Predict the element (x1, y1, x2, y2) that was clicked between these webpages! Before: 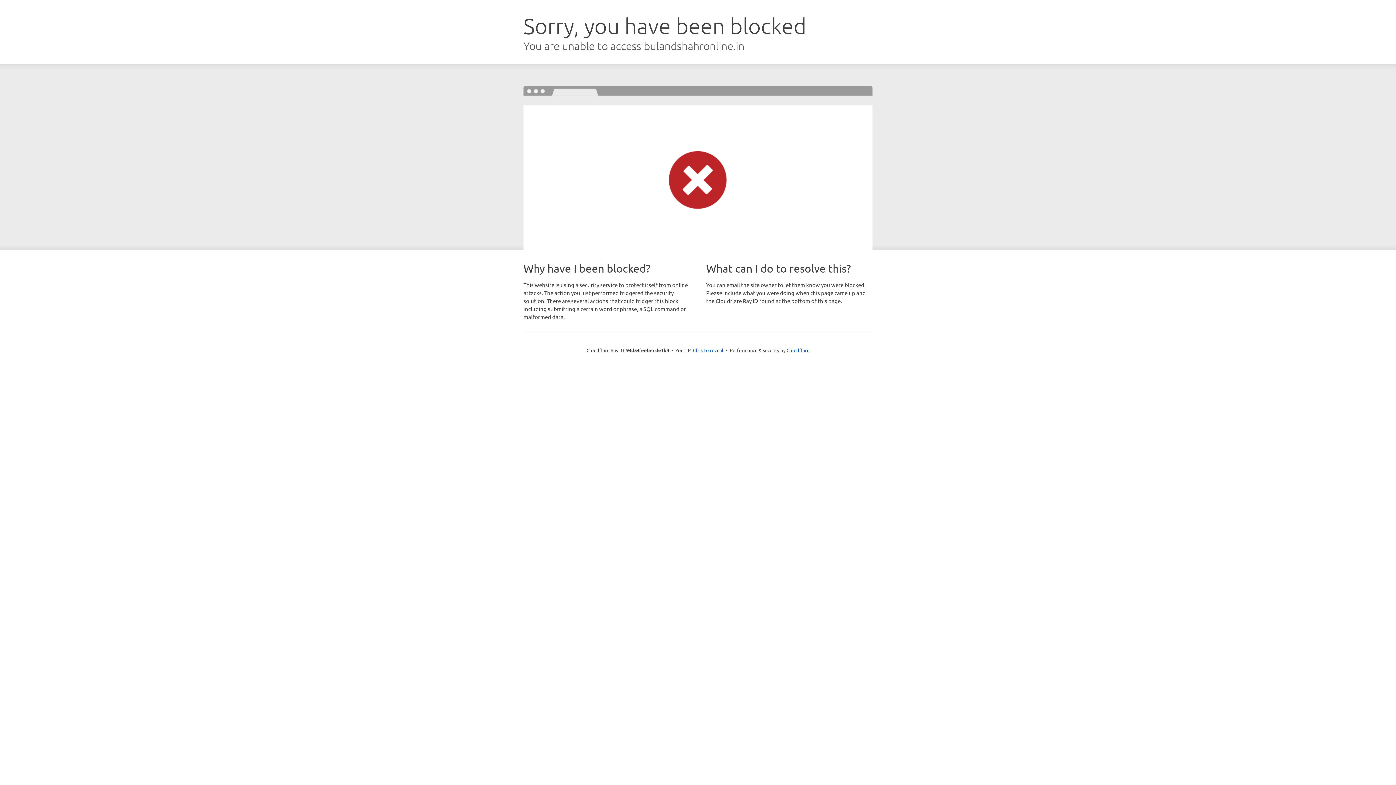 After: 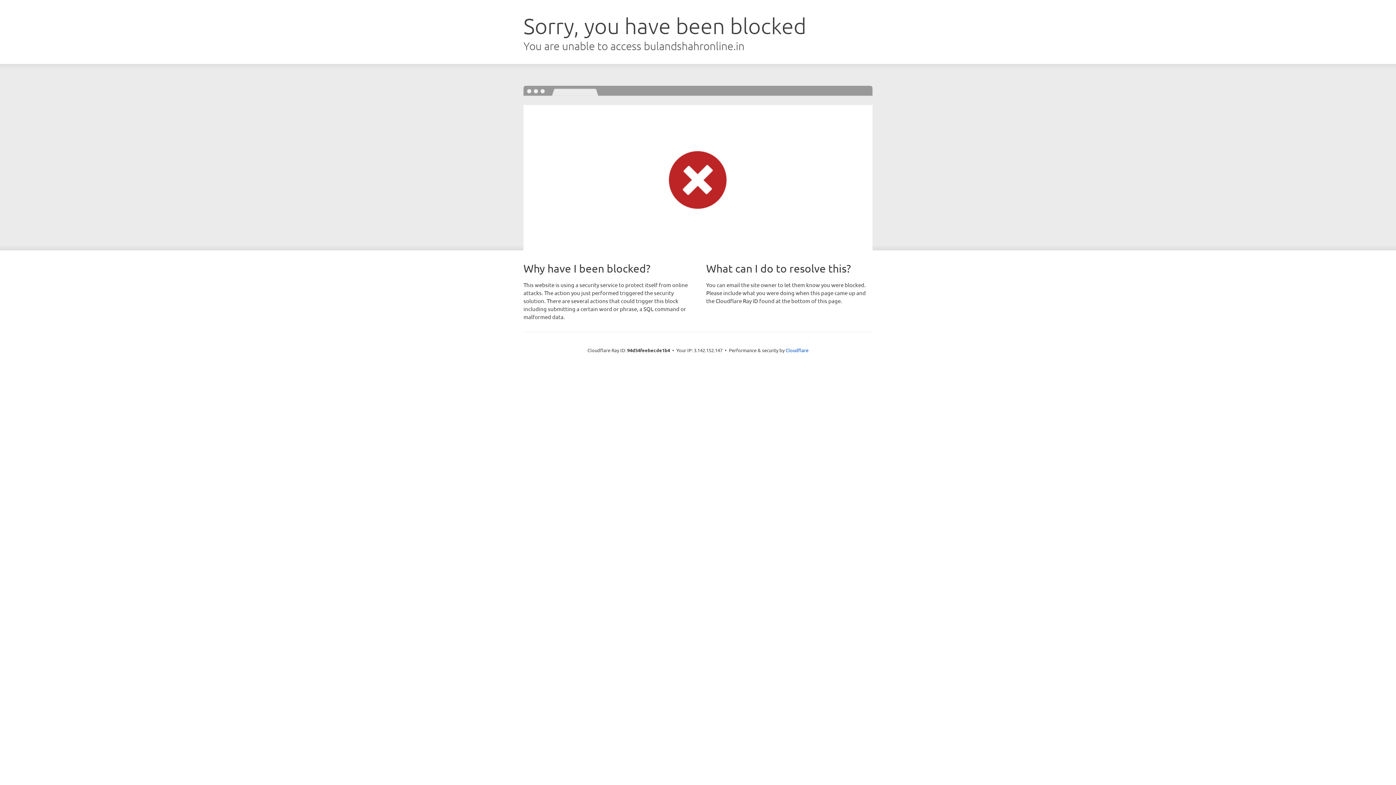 Action: label: Click to reveal bbox: (693, 346, 723, 353)